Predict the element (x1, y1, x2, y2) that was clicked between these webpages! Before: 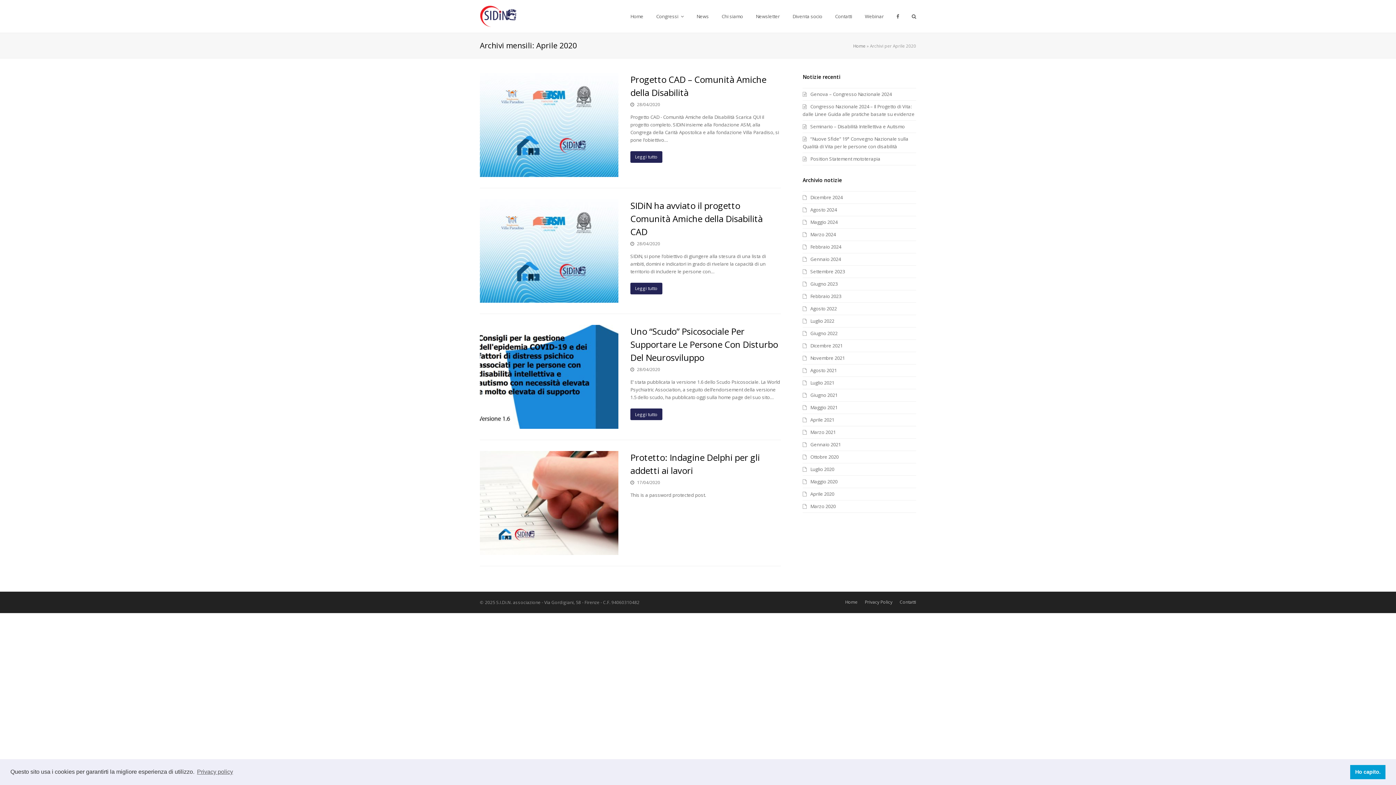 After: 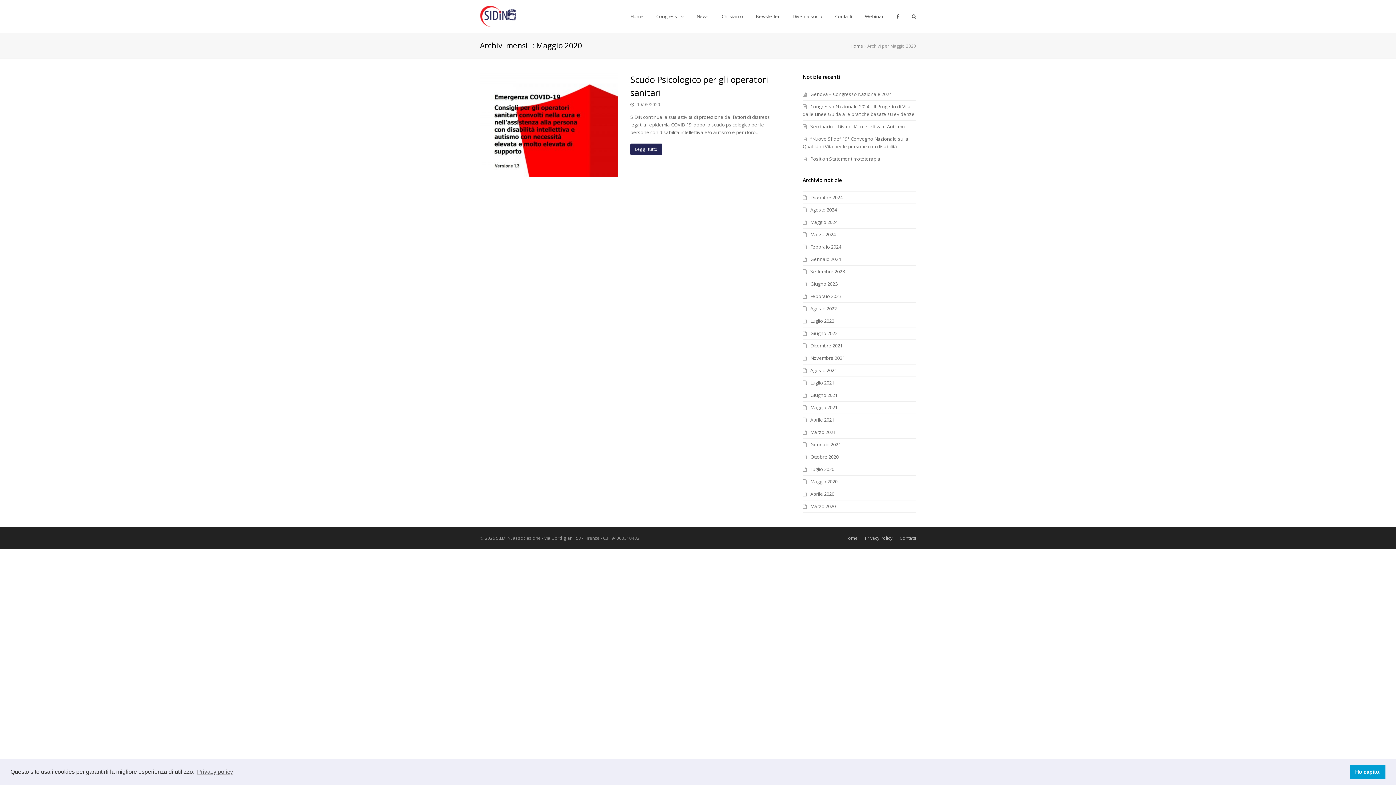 Action: label: Maggio 2020 bbox: (802, 478, 837, 485)